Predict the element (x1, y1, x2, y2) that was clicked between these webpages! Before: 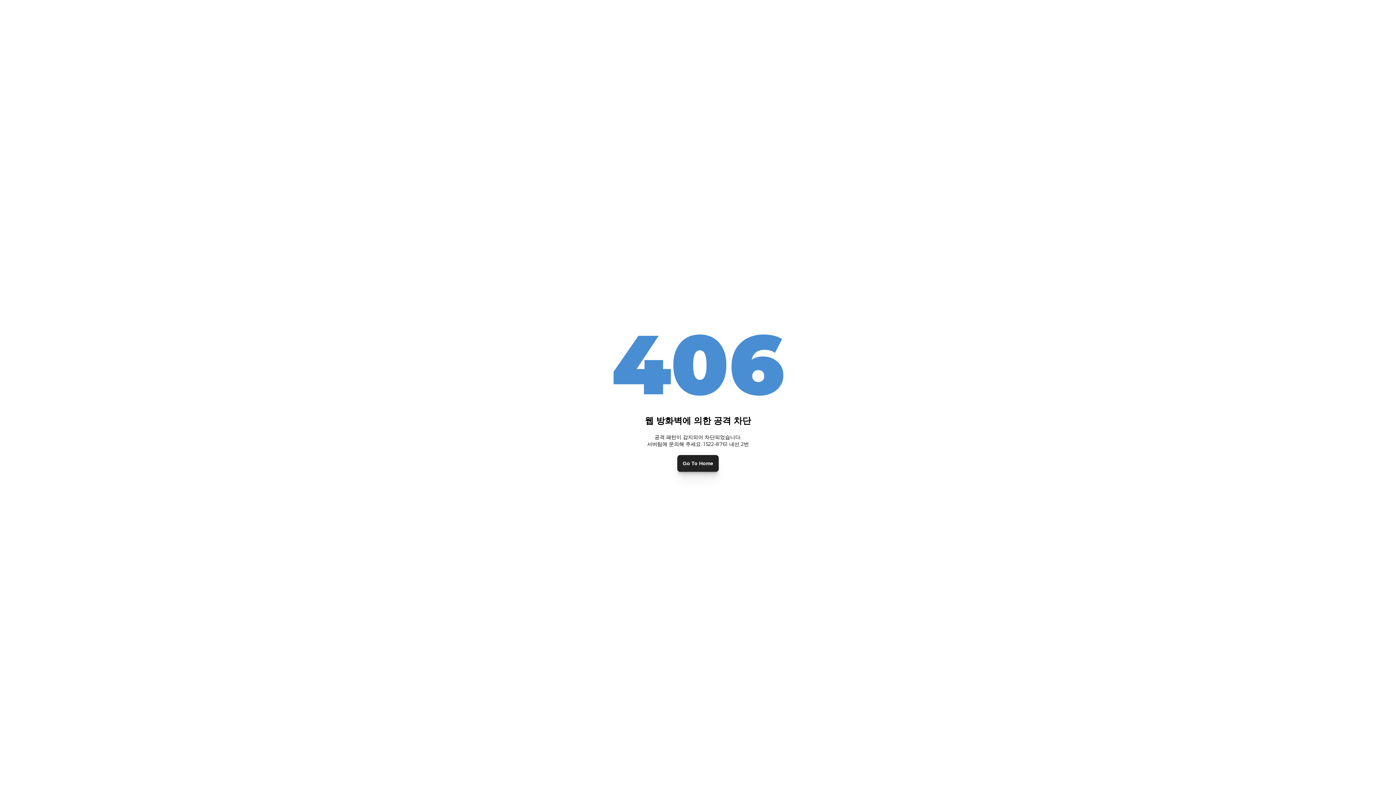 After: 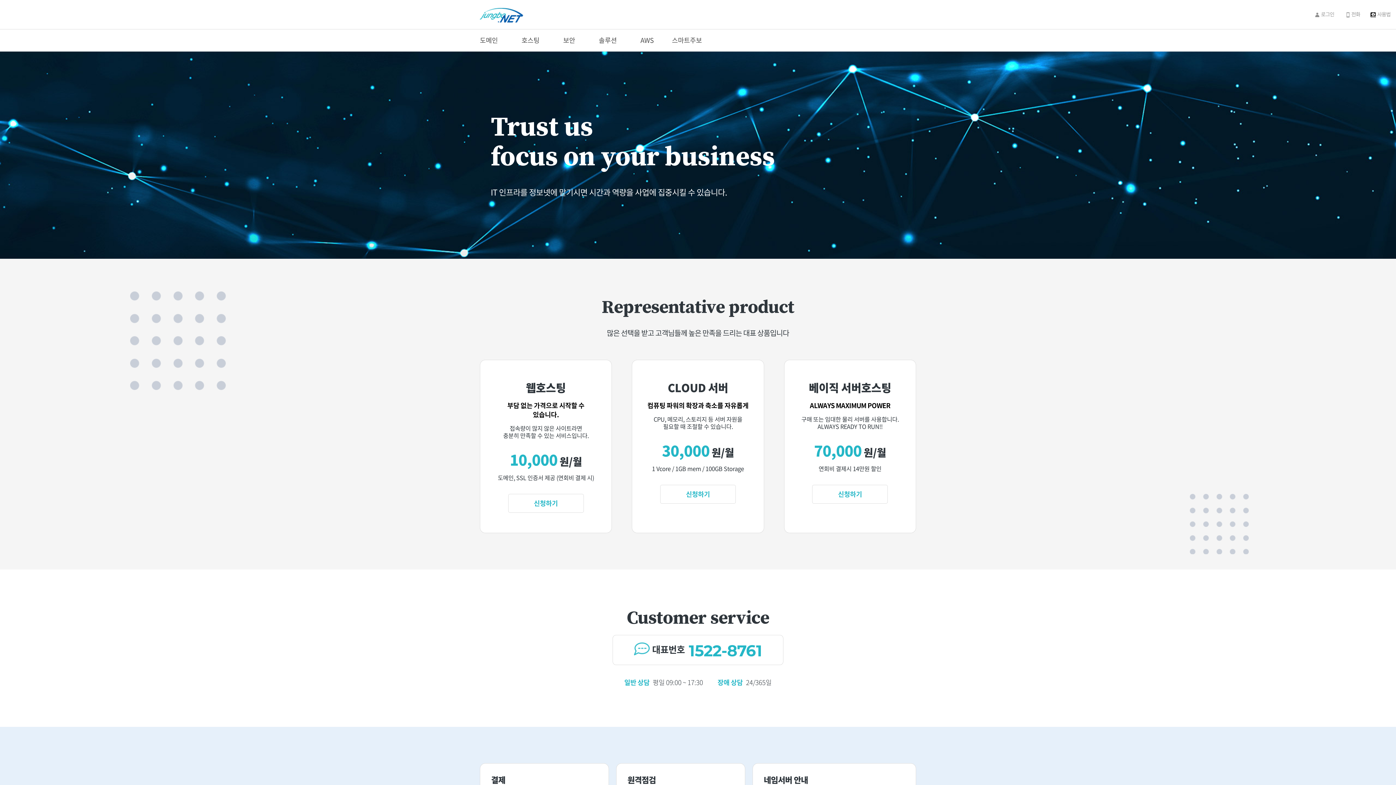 Action: label: Go To Home bbox: (677, 455, 718, 471)